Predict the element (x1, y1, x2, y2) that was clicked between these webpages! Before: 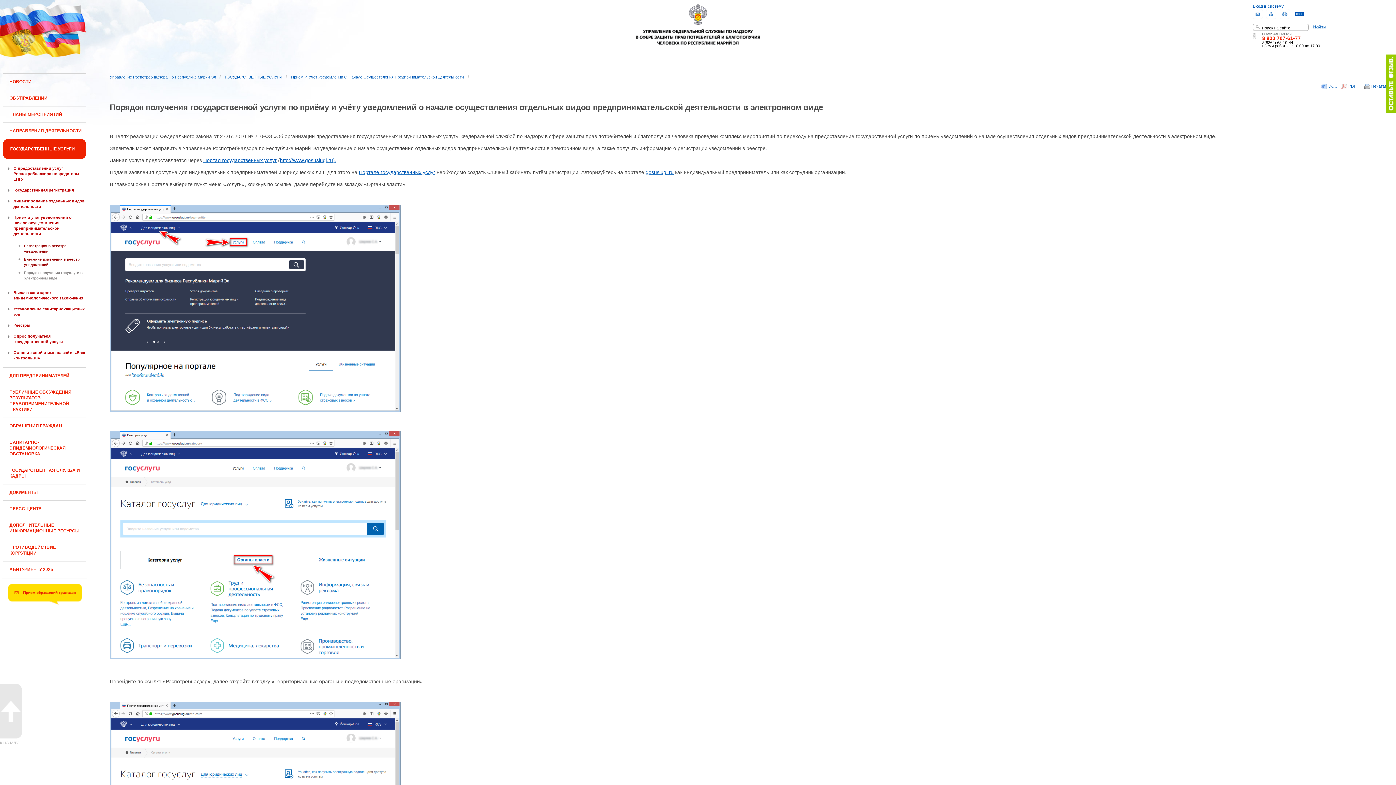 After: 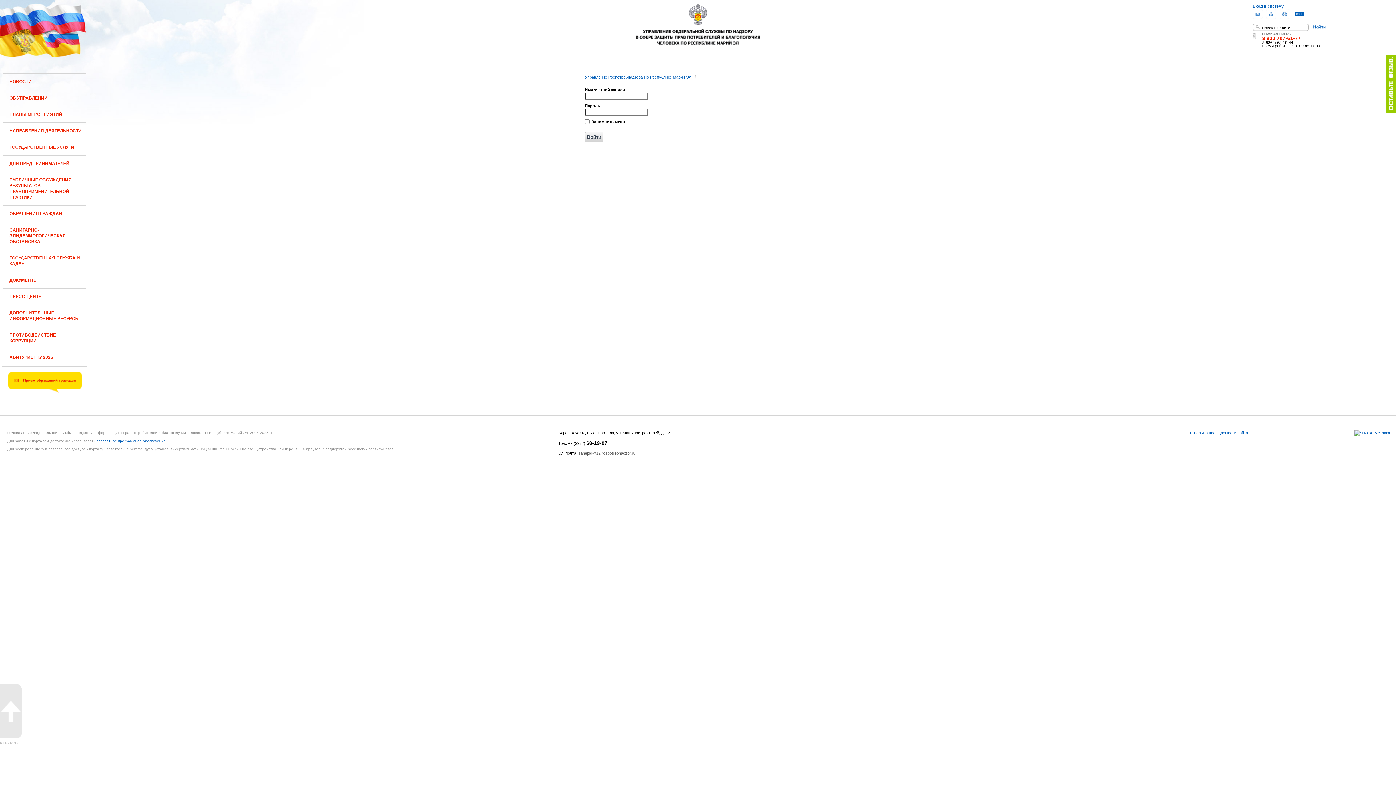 Action: label: Вход в систему bbox: (1253, 4, 1284, 8)